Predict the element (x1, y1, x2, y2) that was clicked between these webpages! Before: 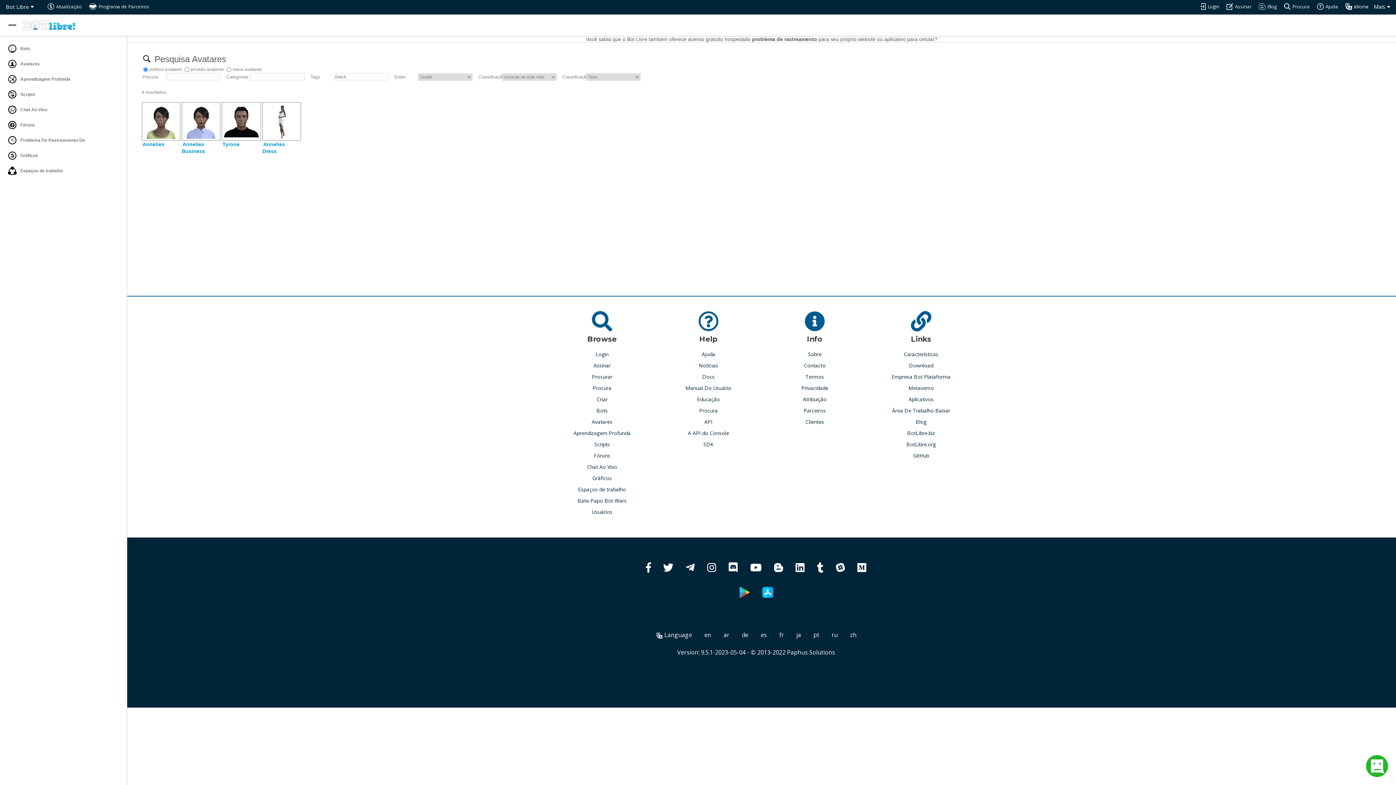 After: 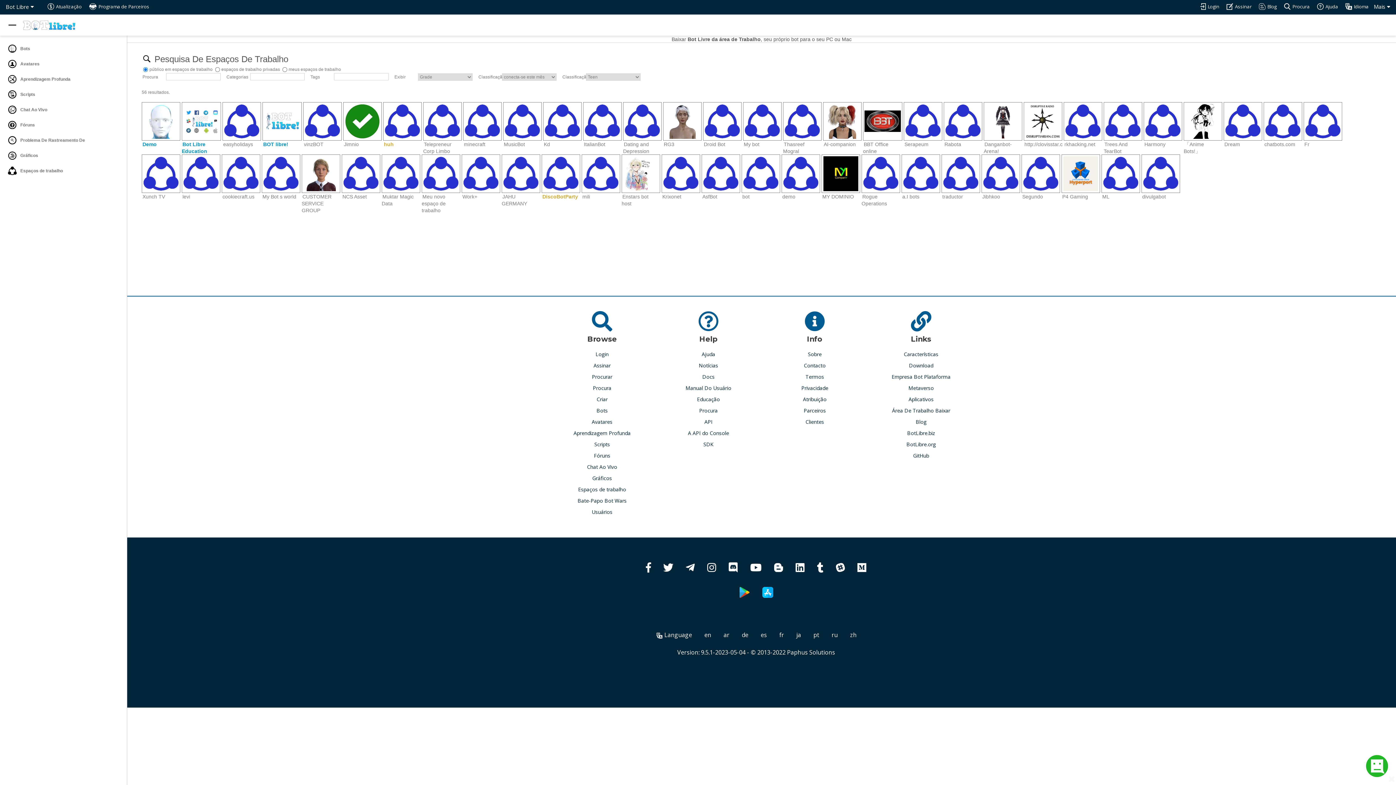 Action: label: Espaços de trabalho bbox: (578, 485, 626, 493)